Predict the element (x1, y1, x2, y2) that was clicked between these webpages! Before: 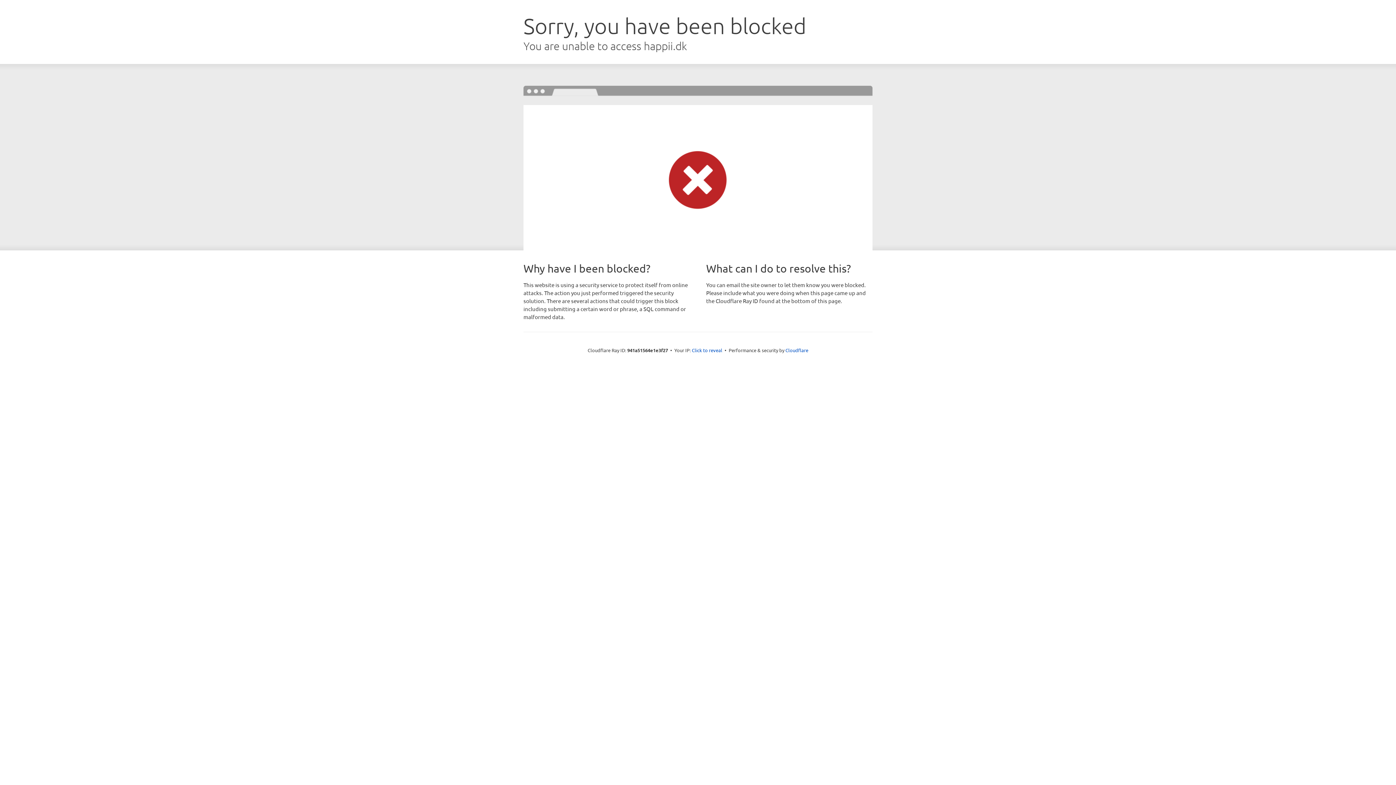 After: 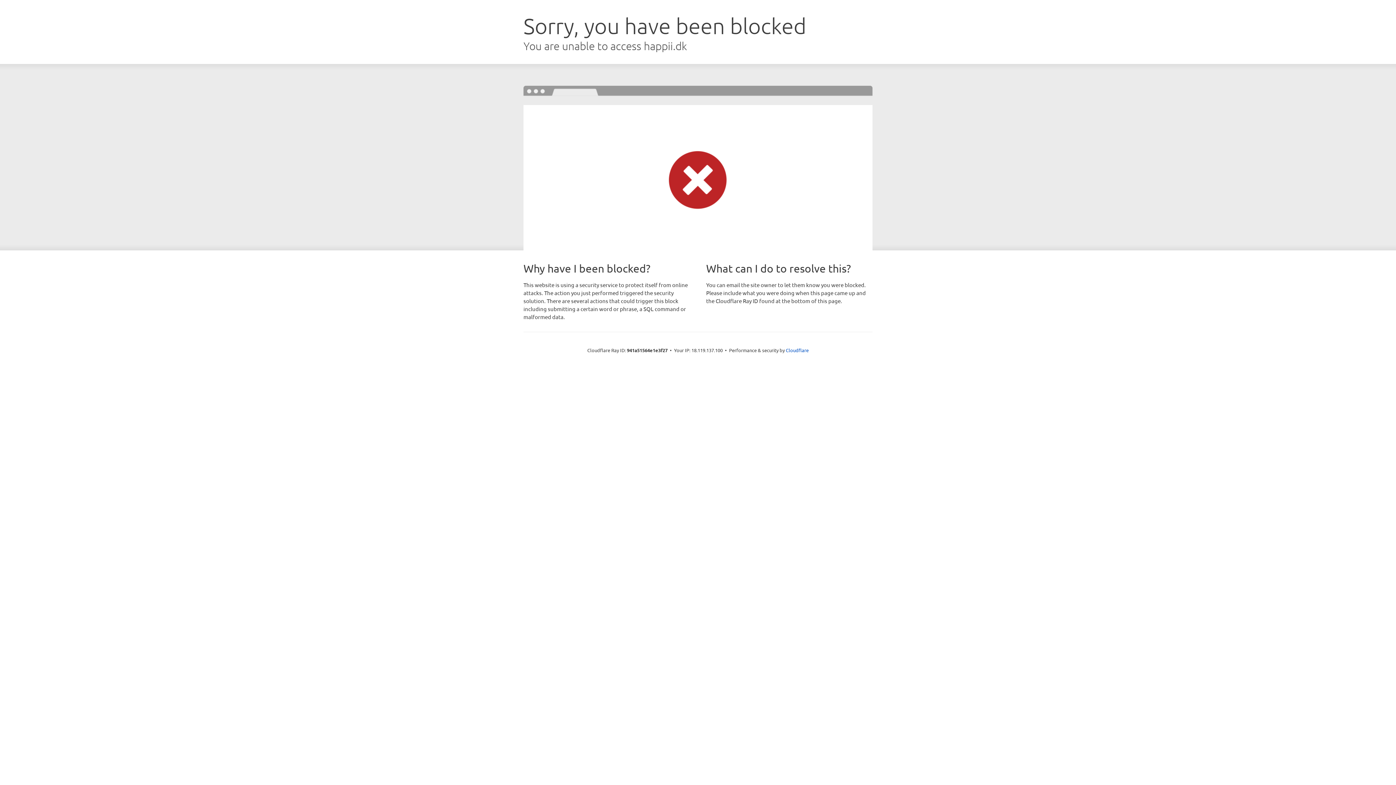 Action: label: Click to reveal bbox: (692, 346, 722, 353)